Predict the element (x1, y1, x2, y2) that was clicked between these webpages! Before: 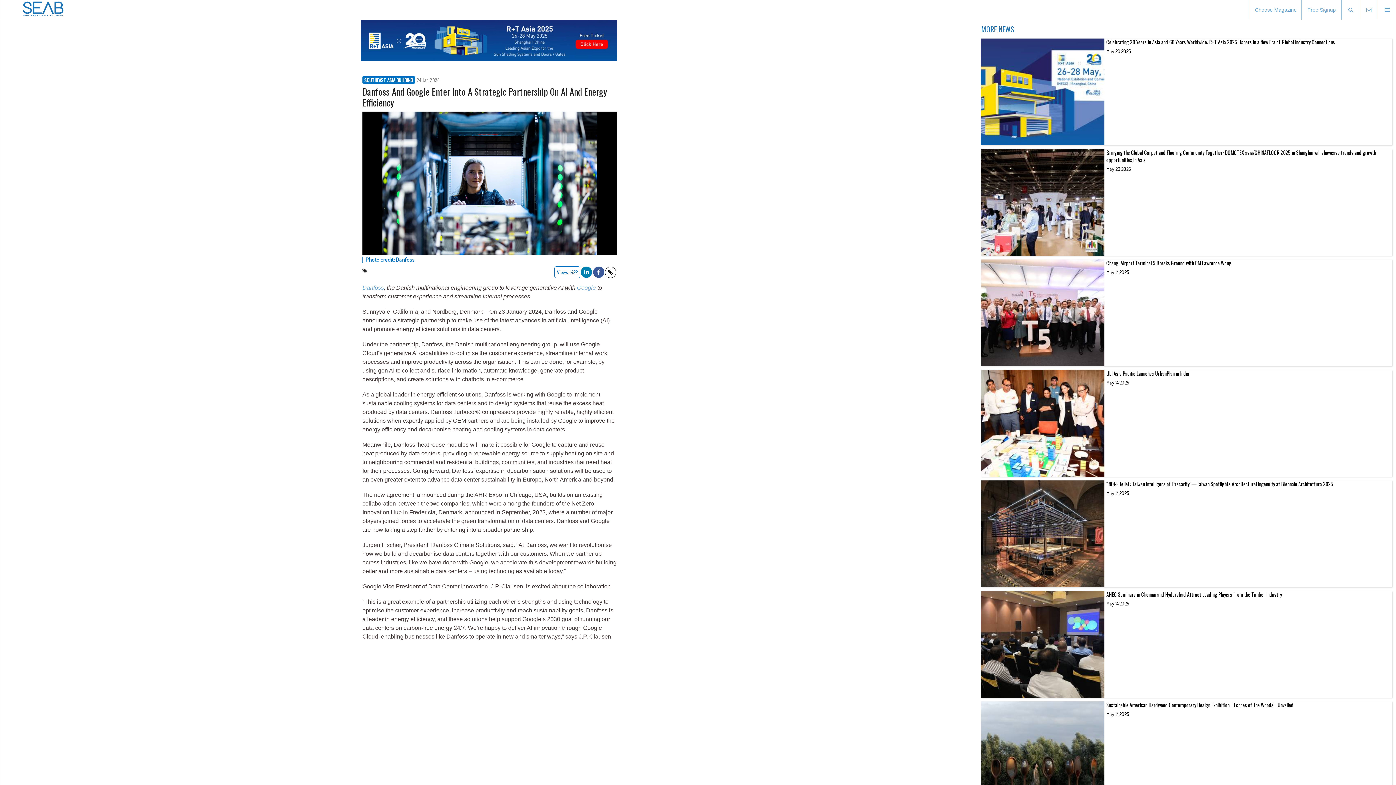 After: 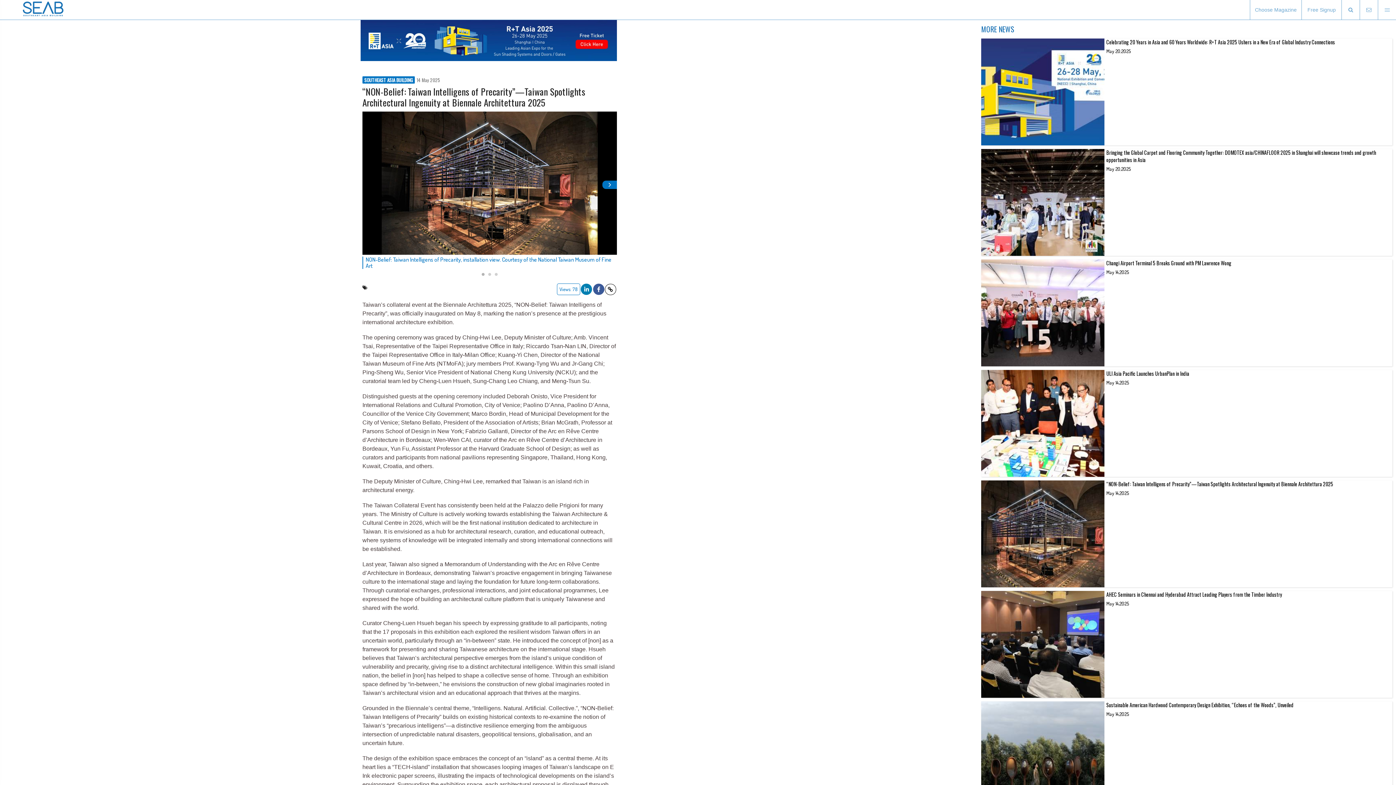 Action: bbox: (981, 480, 1392, 587) label: “NON-Belief: Taiwan Intelligens of Precarity”—Taiwan Spotlights Architectural Ingenuity at Biennale Architettura 2025 
May 14,2025